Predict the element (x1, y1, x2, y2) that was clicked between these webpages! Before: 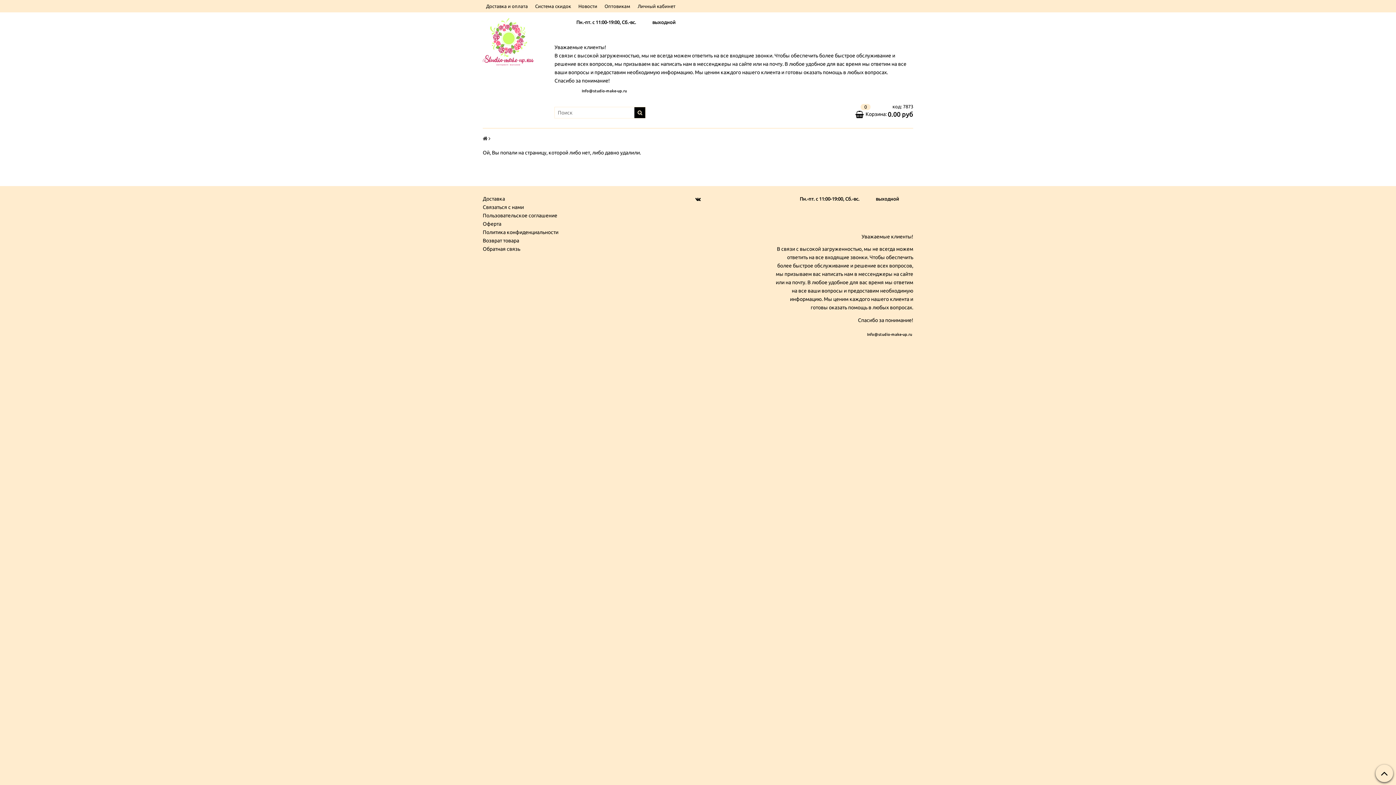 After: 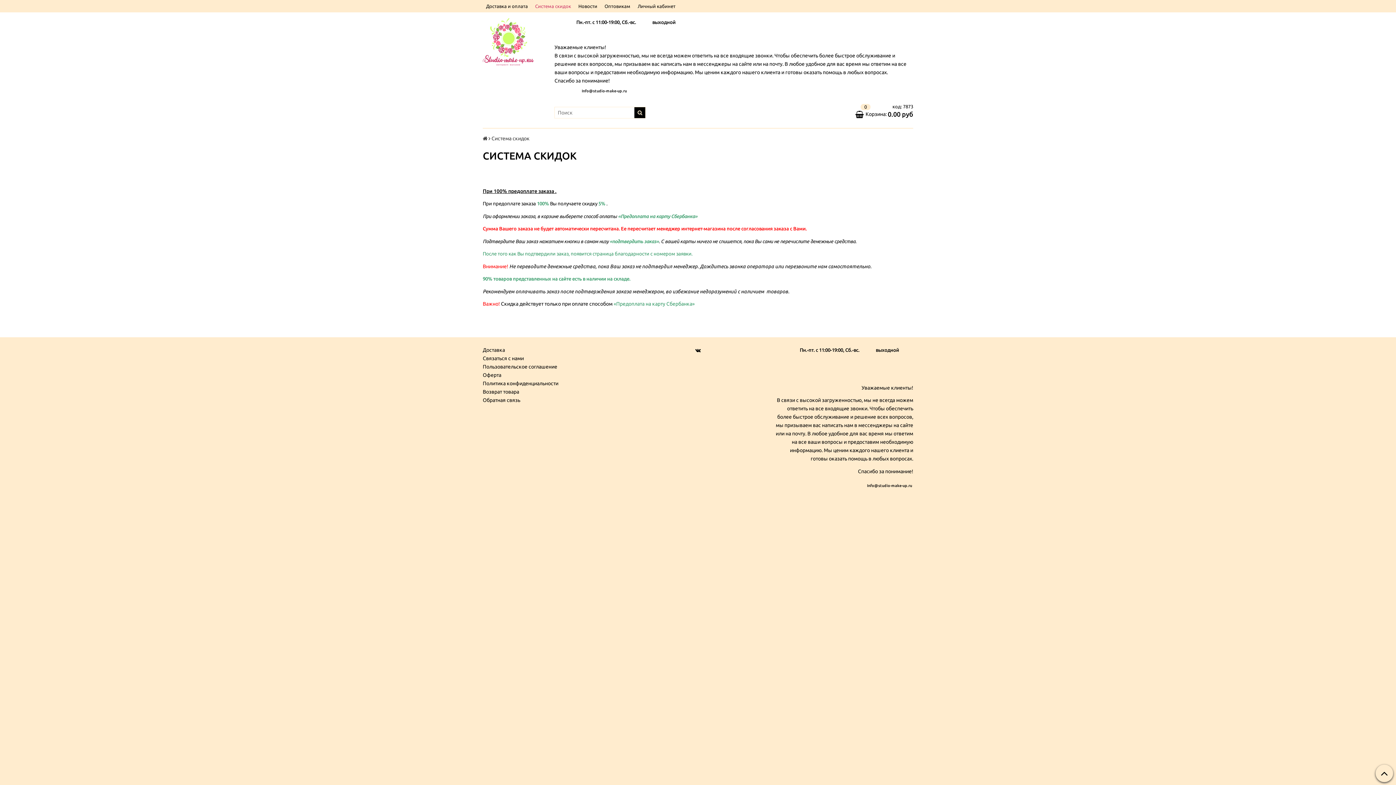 Action: bbox: (532, 2, 574, 9) label: Система скидок